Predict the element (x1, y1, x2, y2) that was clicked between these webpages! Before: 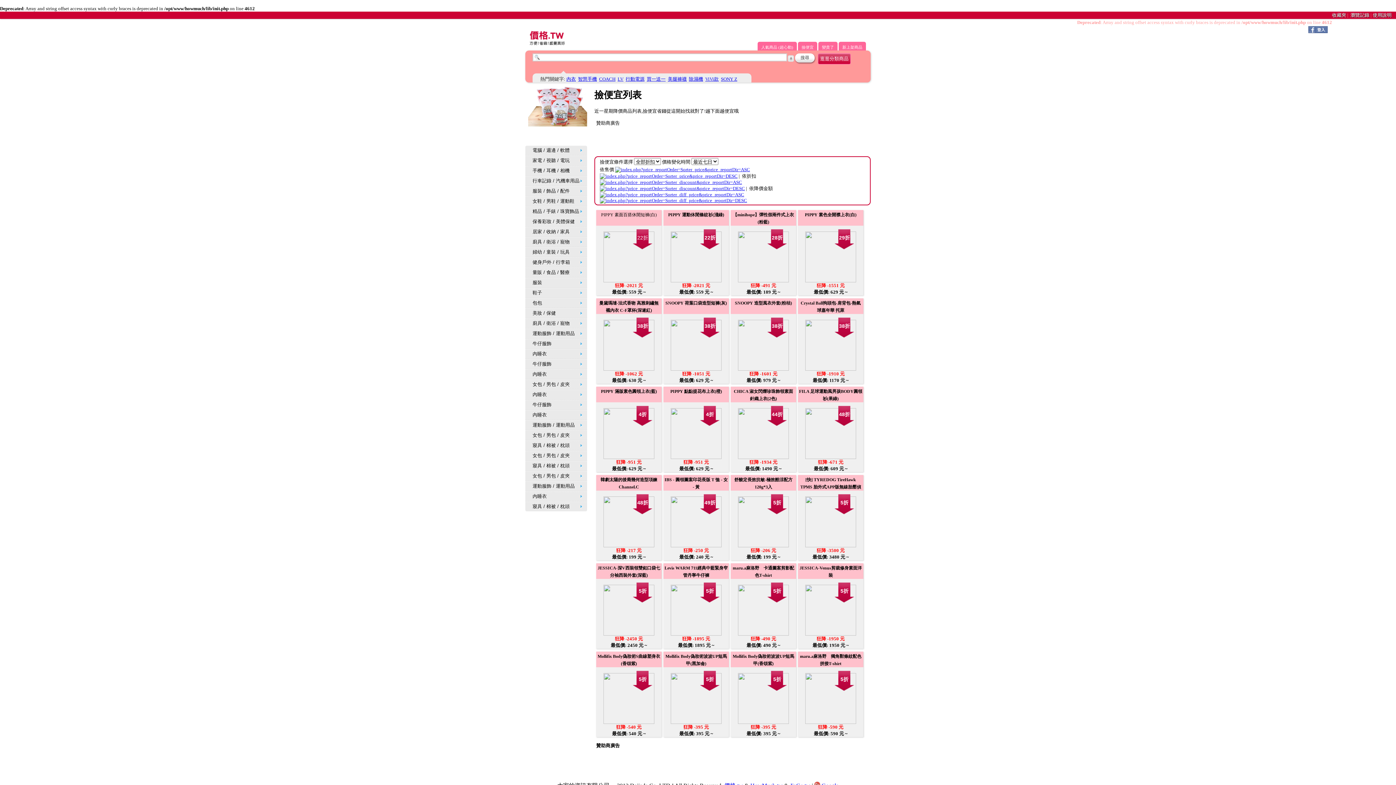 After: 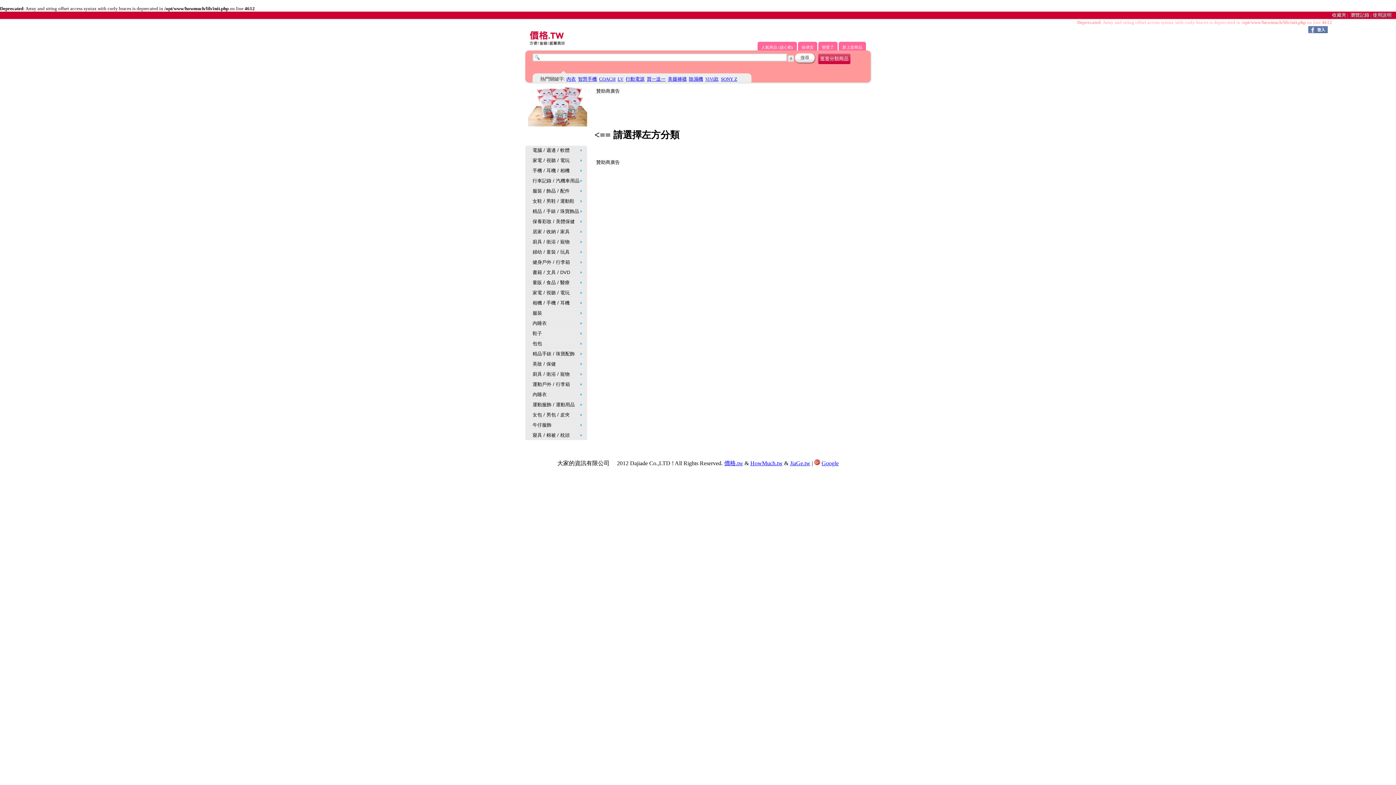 Action: label: 逛逛分類商品 bbox: (818, 53, 850, 64)